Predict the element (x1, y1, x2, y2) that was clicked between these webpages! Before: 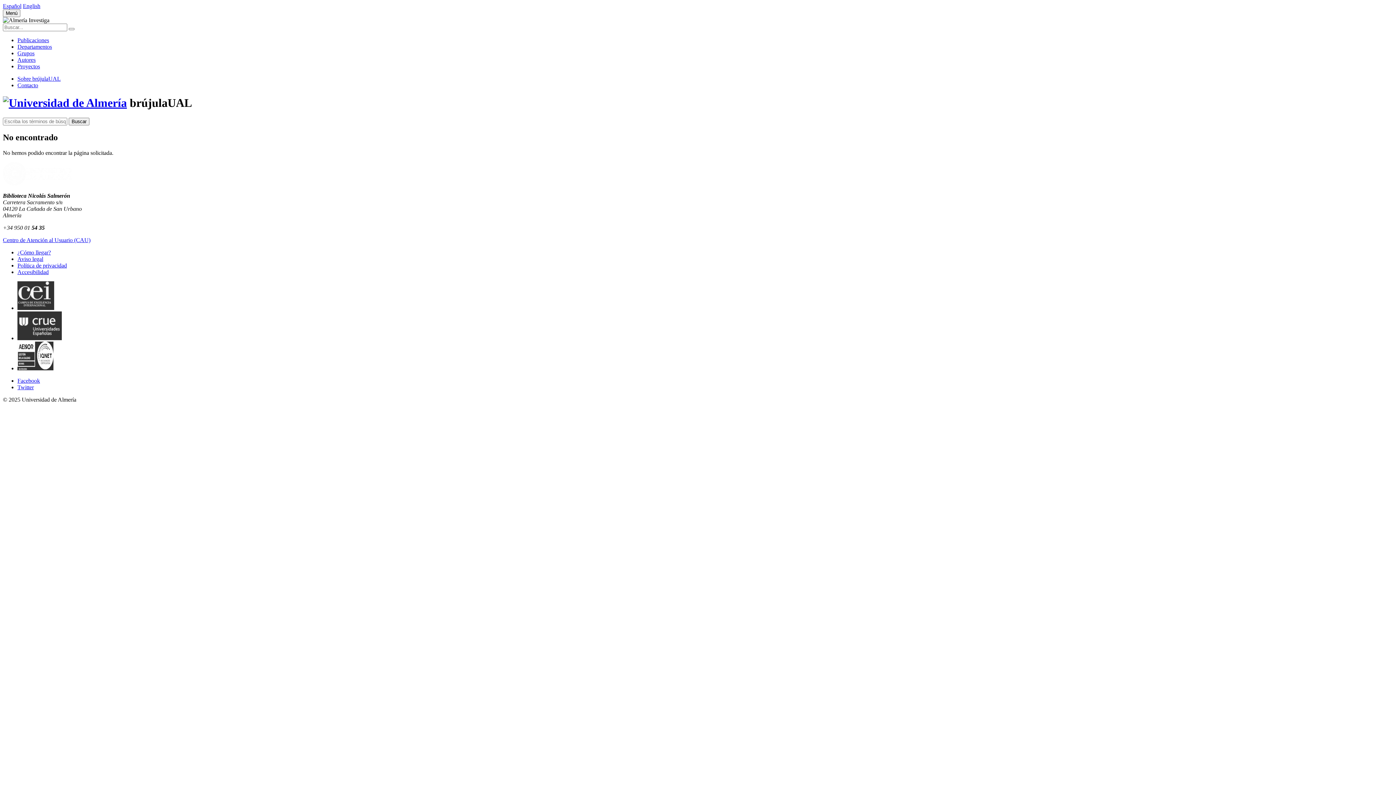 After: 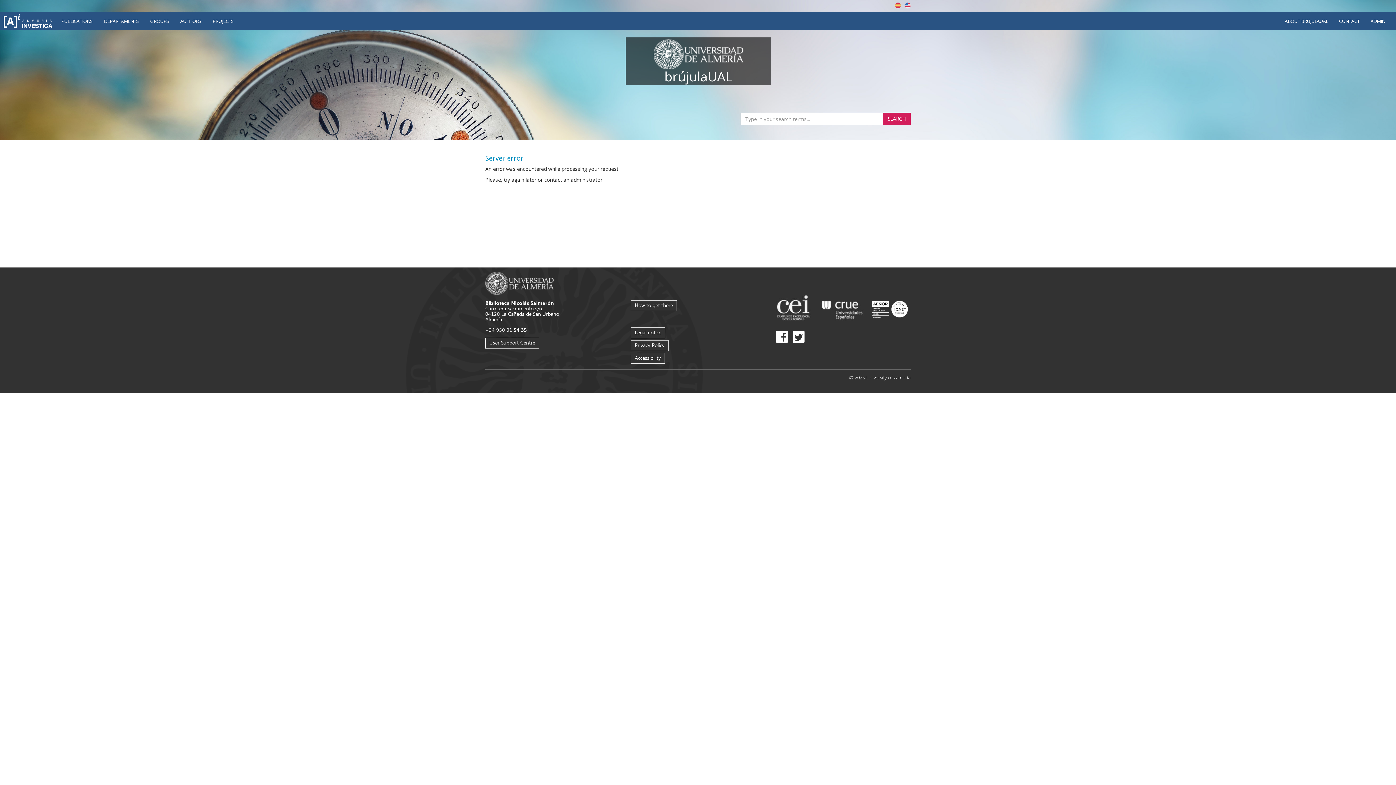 Action: label: English bbox: (22, 2, 40, 9)